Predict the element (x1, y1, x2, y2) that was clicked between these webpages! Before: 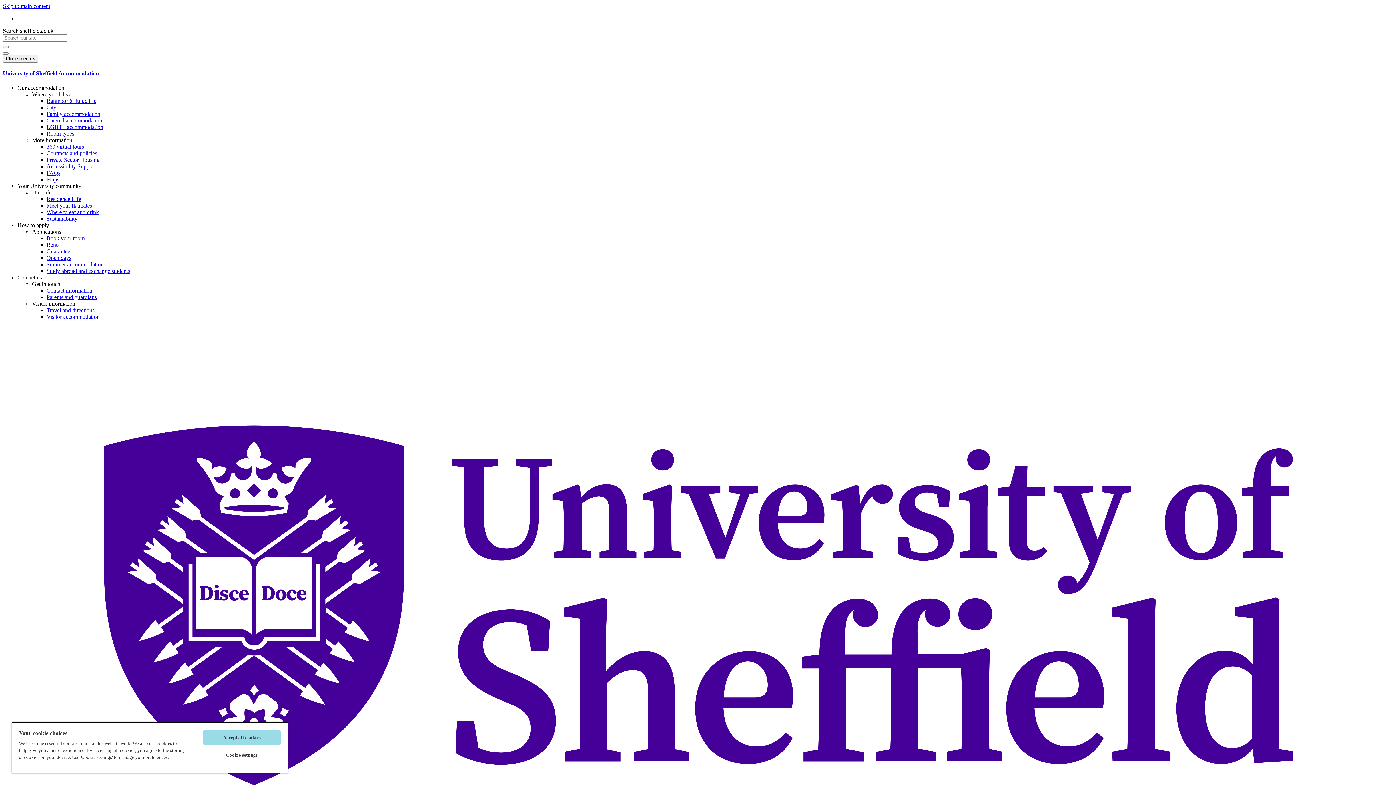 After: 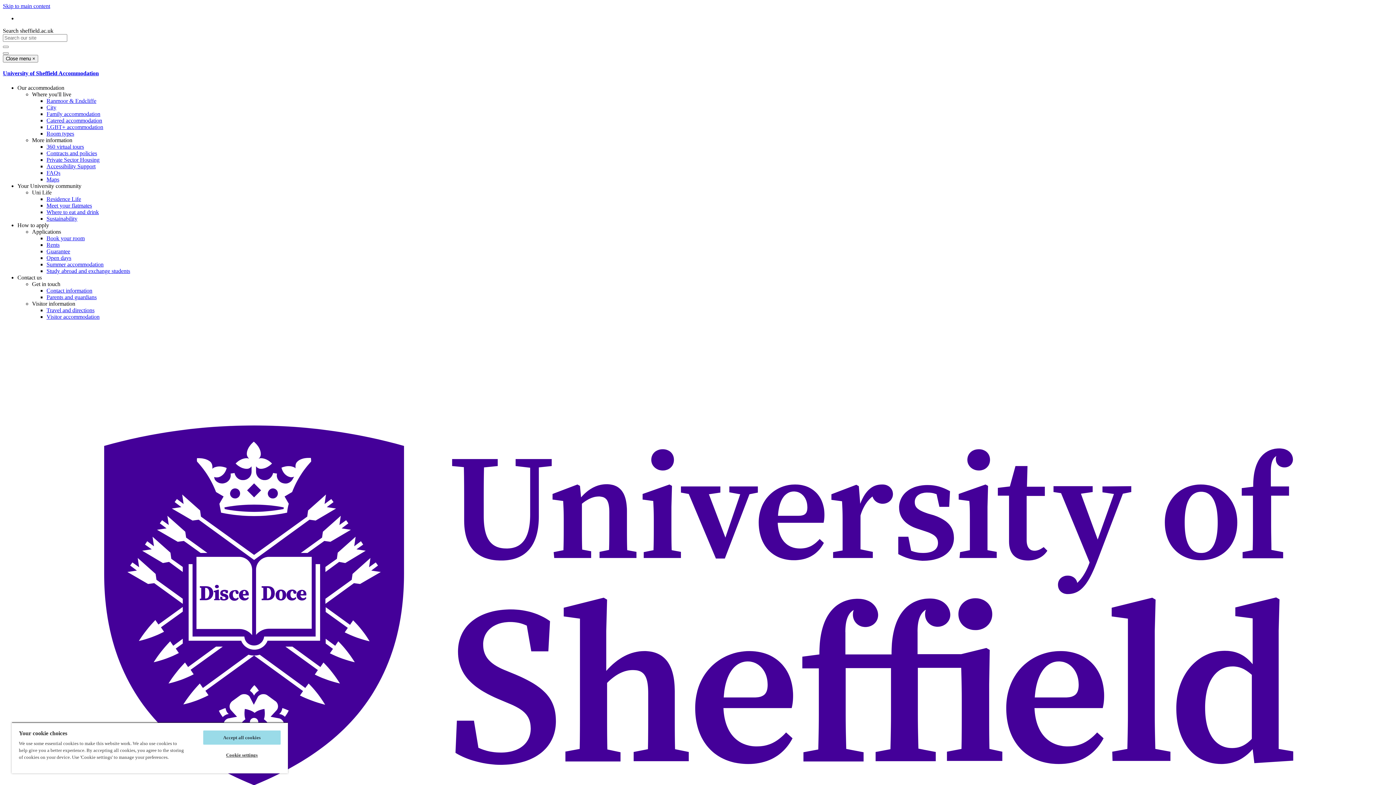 Action: label: Contracts and policies bbox: (46, 150, 97, 156)